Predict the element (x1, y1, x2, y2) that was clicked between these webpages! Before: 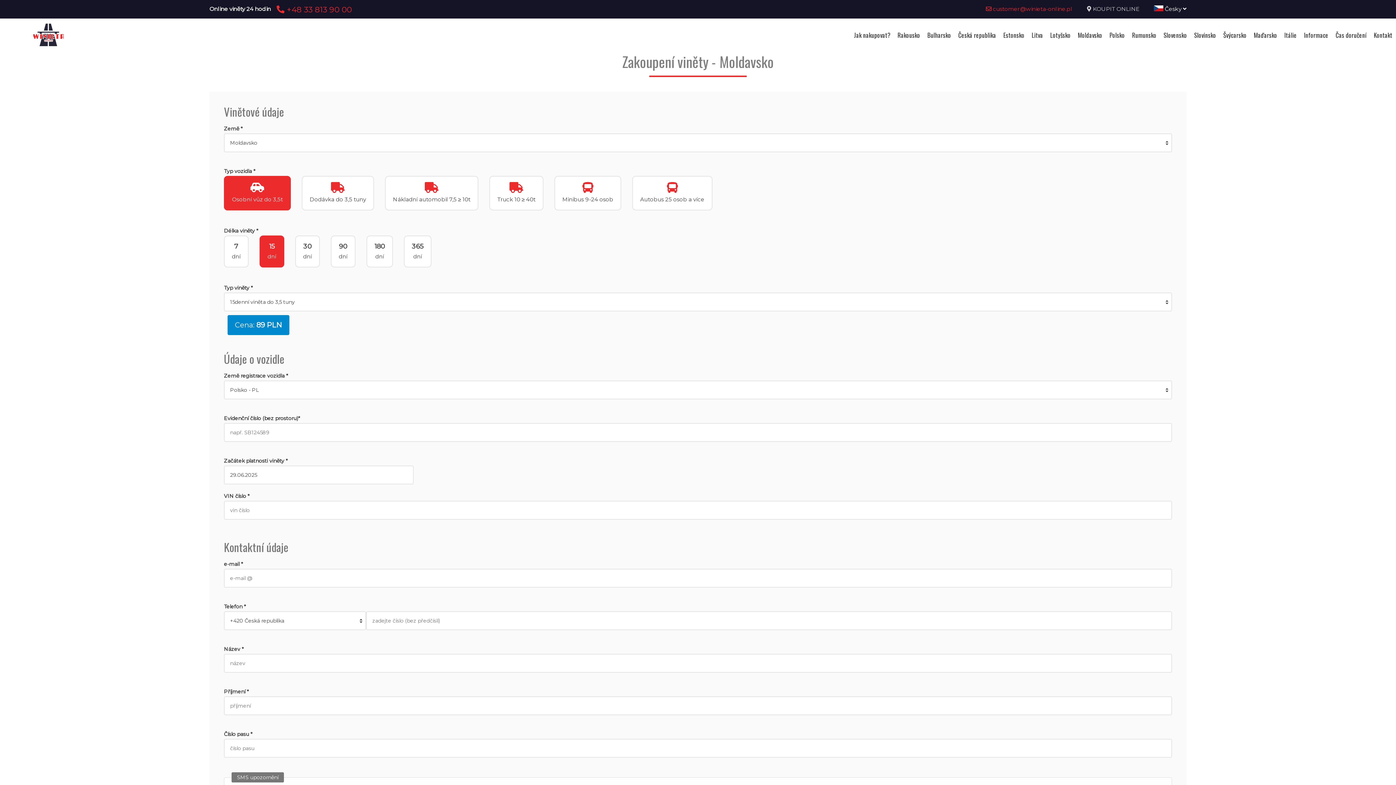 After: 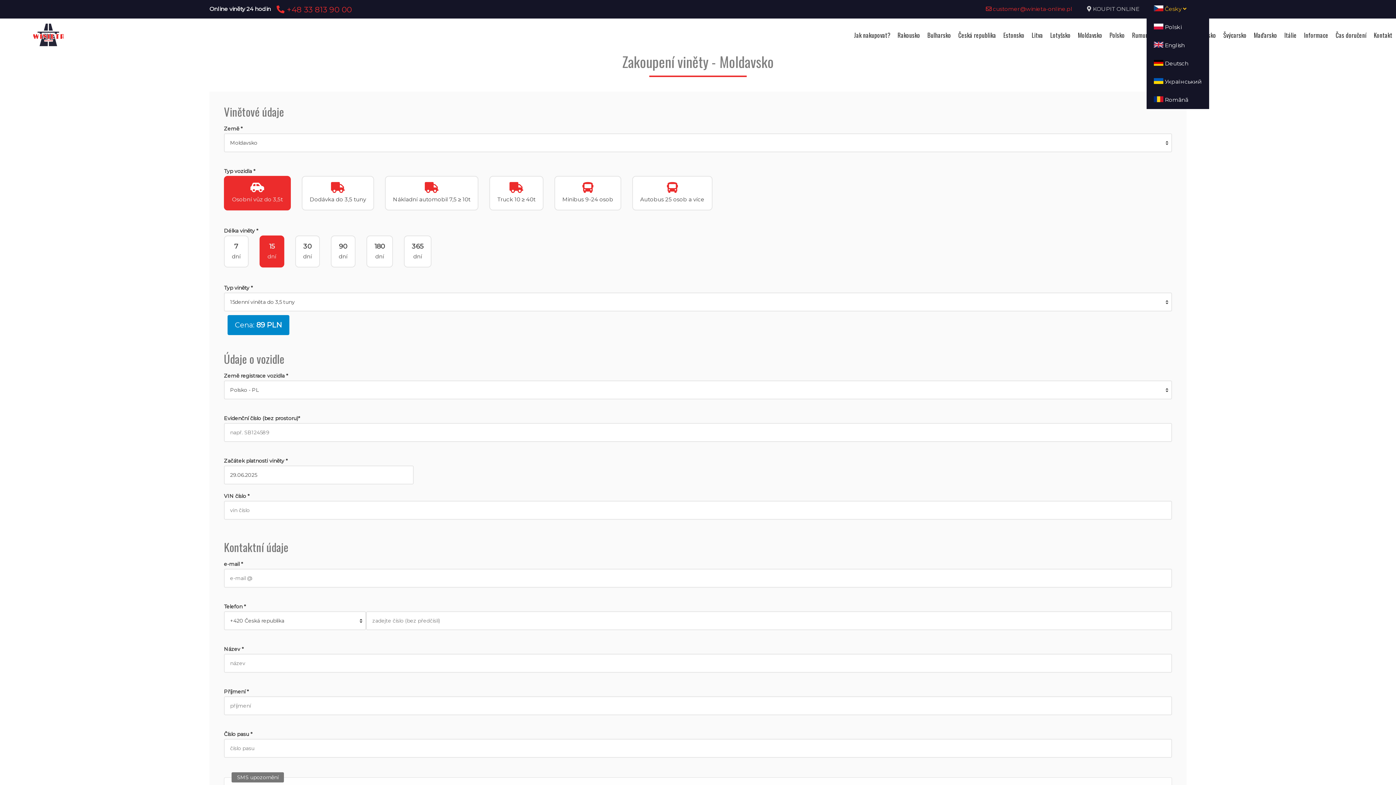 Action: label:  Česky  bbox: (1154, 5, 1186, 12)